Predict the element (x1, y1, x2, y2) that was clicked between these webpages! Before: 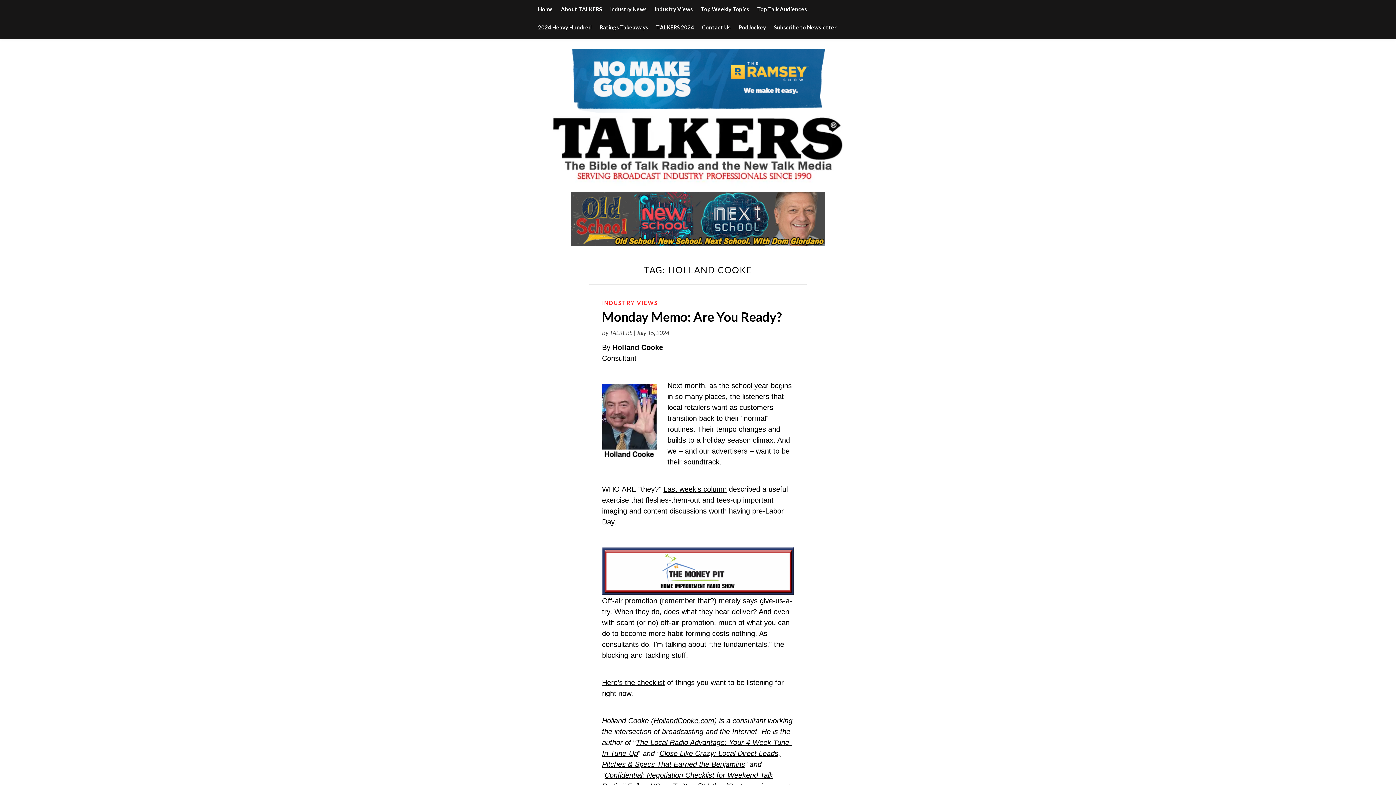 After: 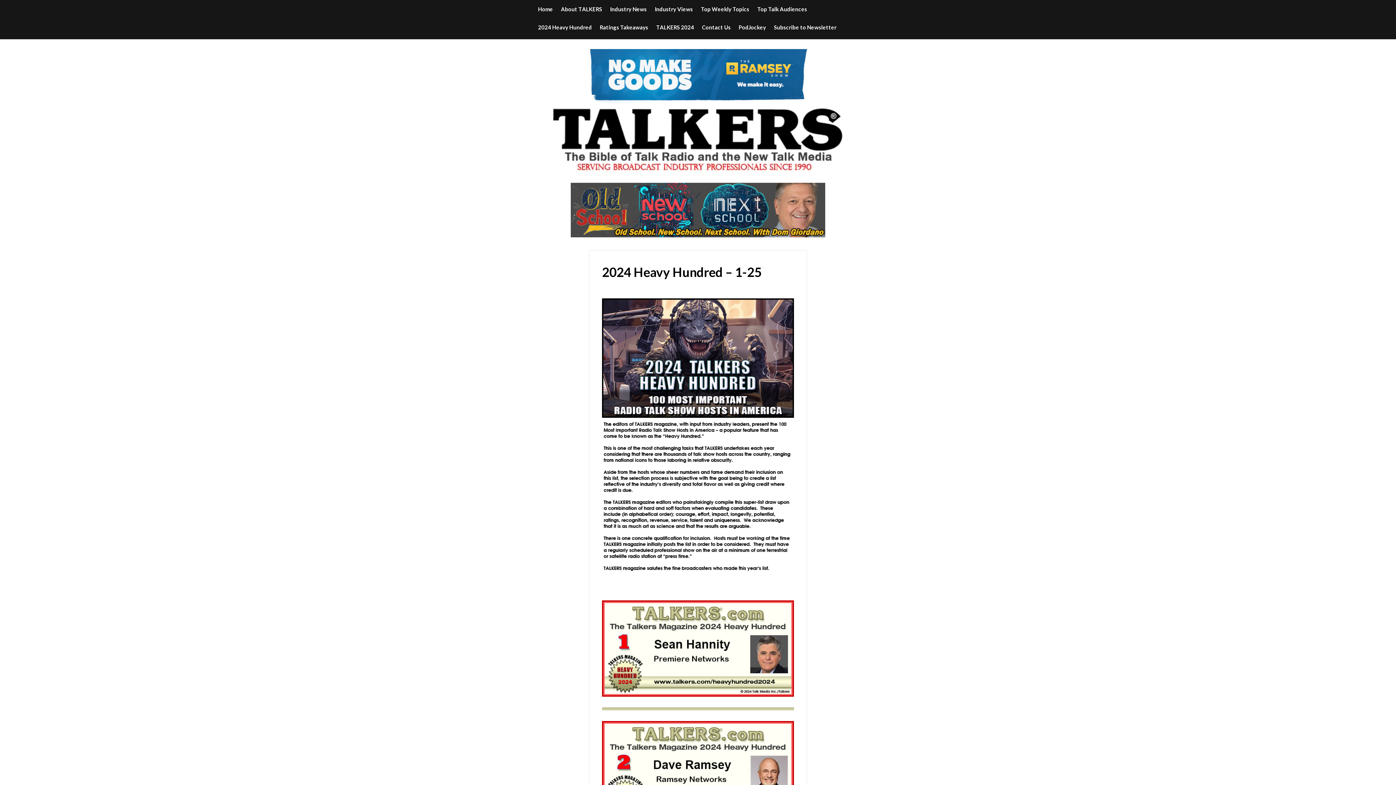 Action: bbox: (538, 18, 592, 36) label: 2024 Heavy Hundred